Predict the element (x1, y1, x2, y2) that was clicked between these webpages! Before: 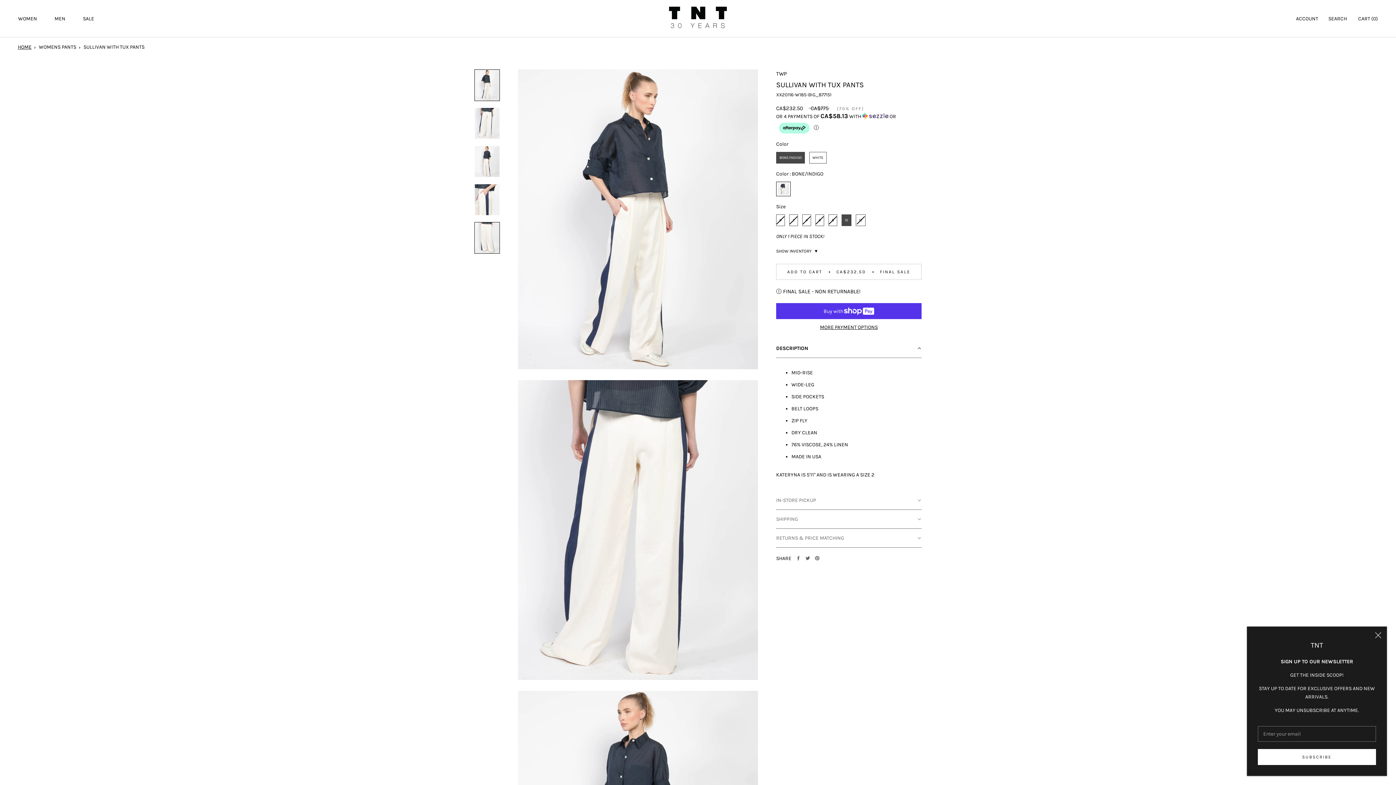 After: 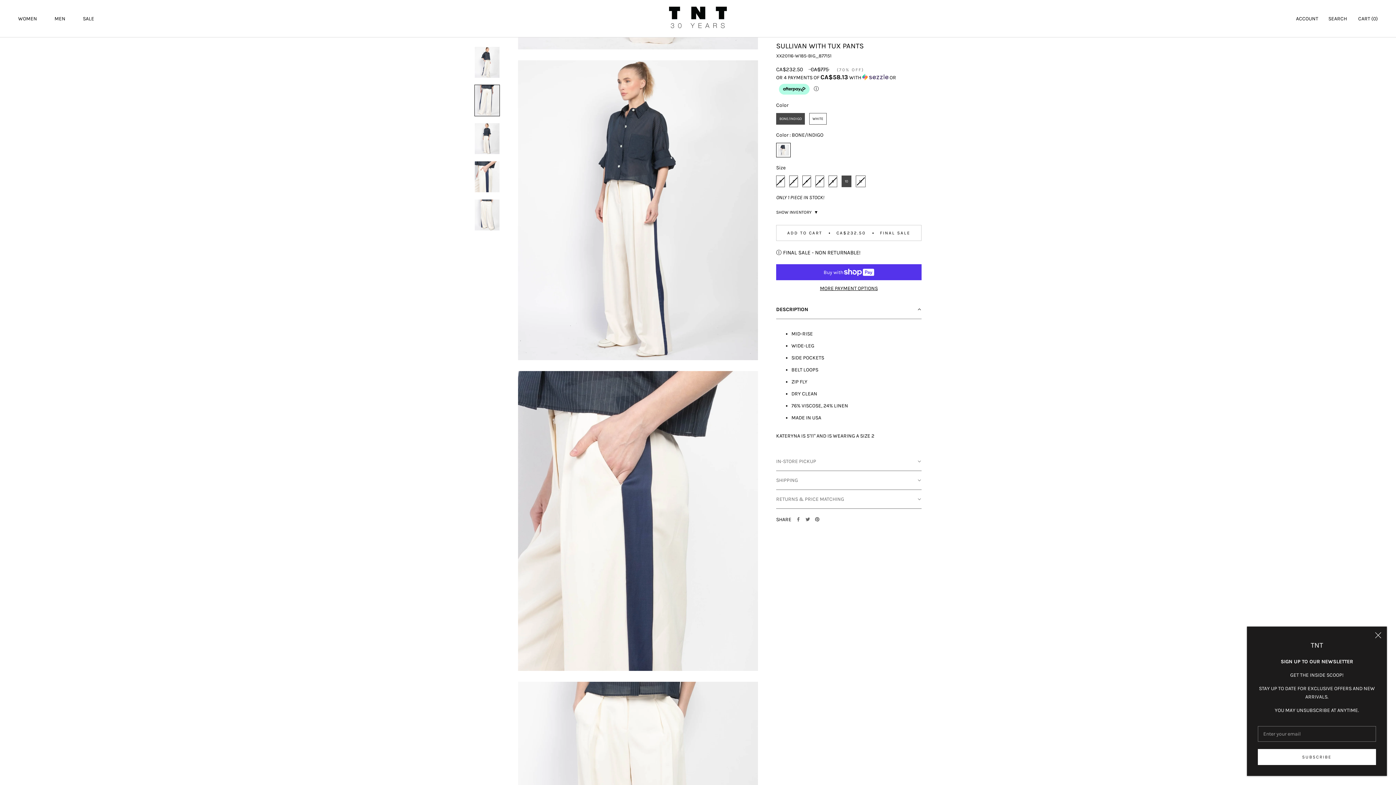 Action: bbox: (474, 145, 500, 177)